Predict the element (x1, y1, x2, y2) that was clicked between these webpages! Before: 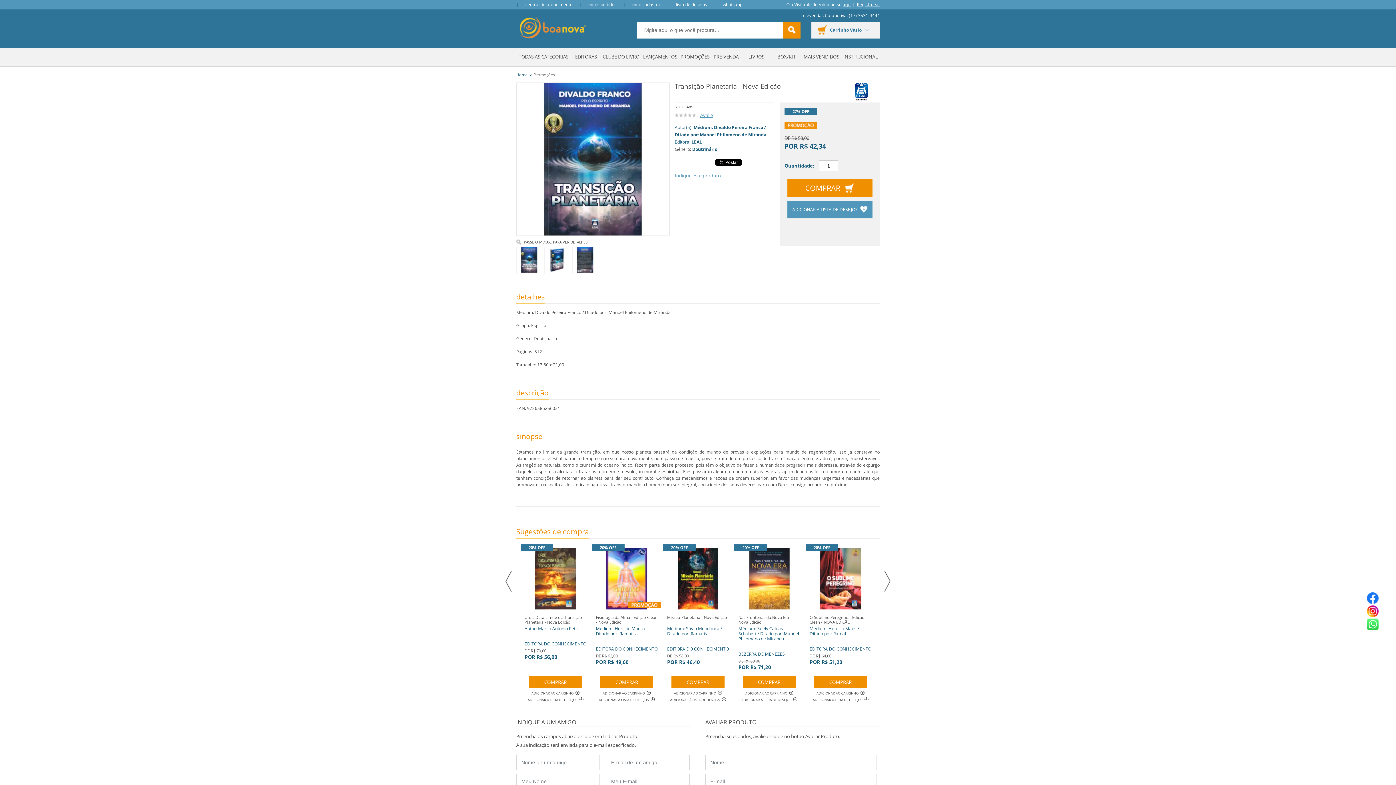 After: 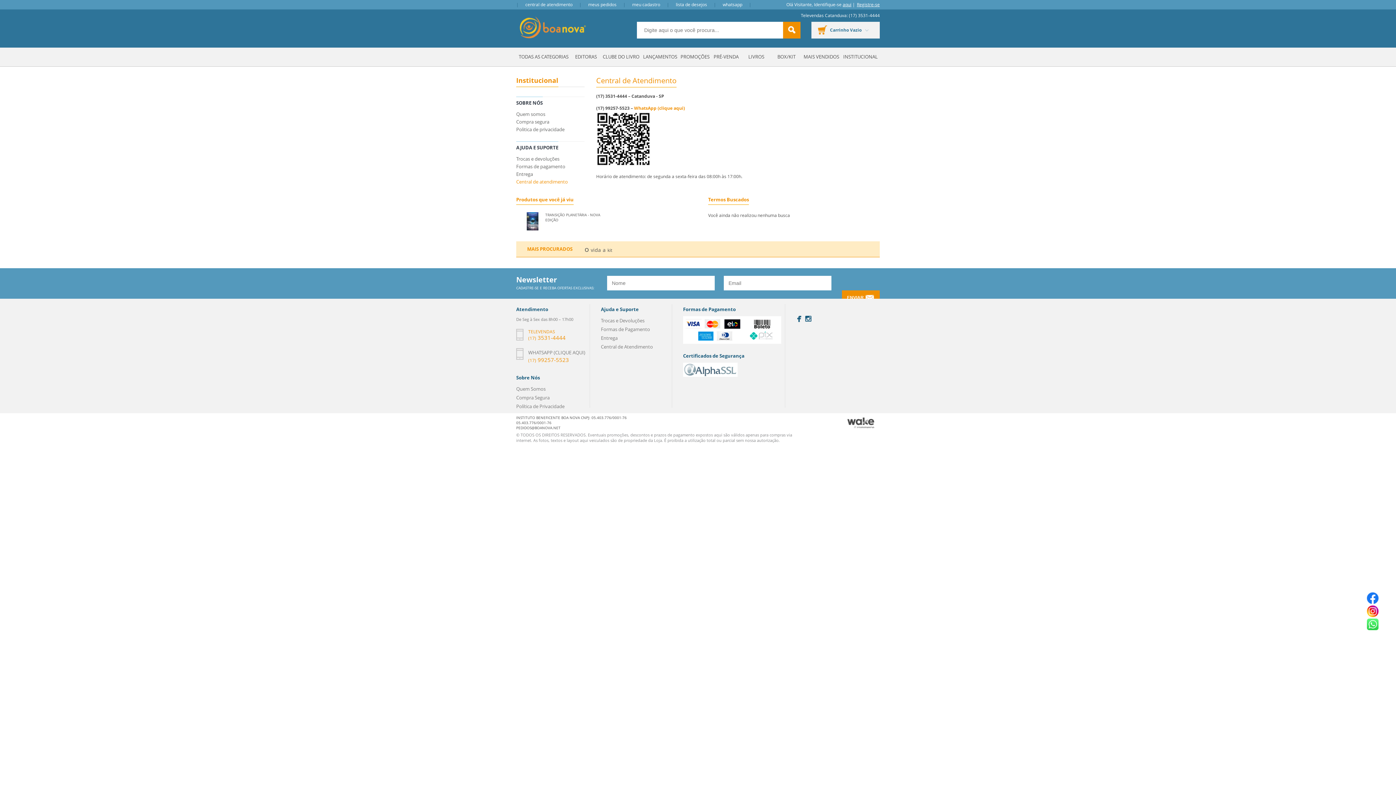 Action: label: central de atendimento bbox: (525, 1, 572, 7)